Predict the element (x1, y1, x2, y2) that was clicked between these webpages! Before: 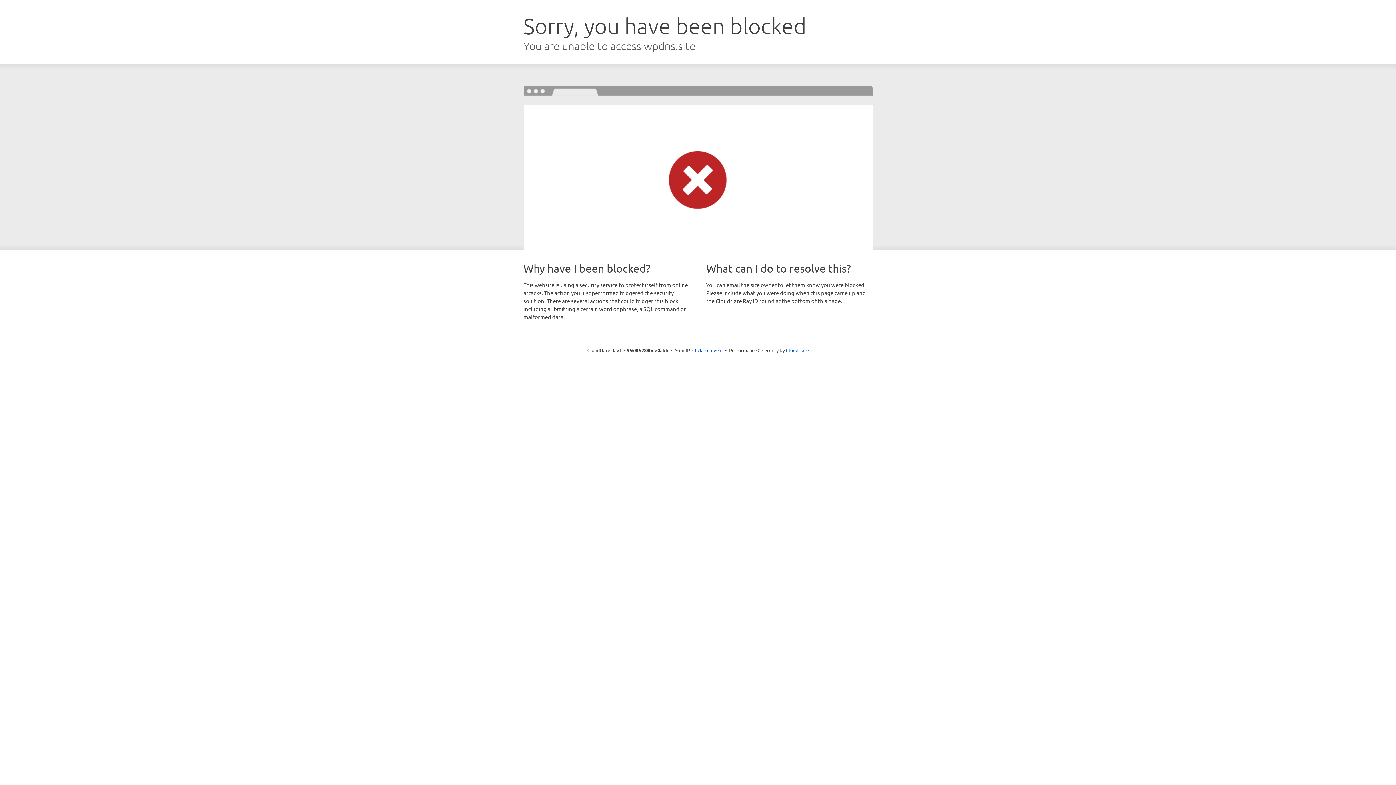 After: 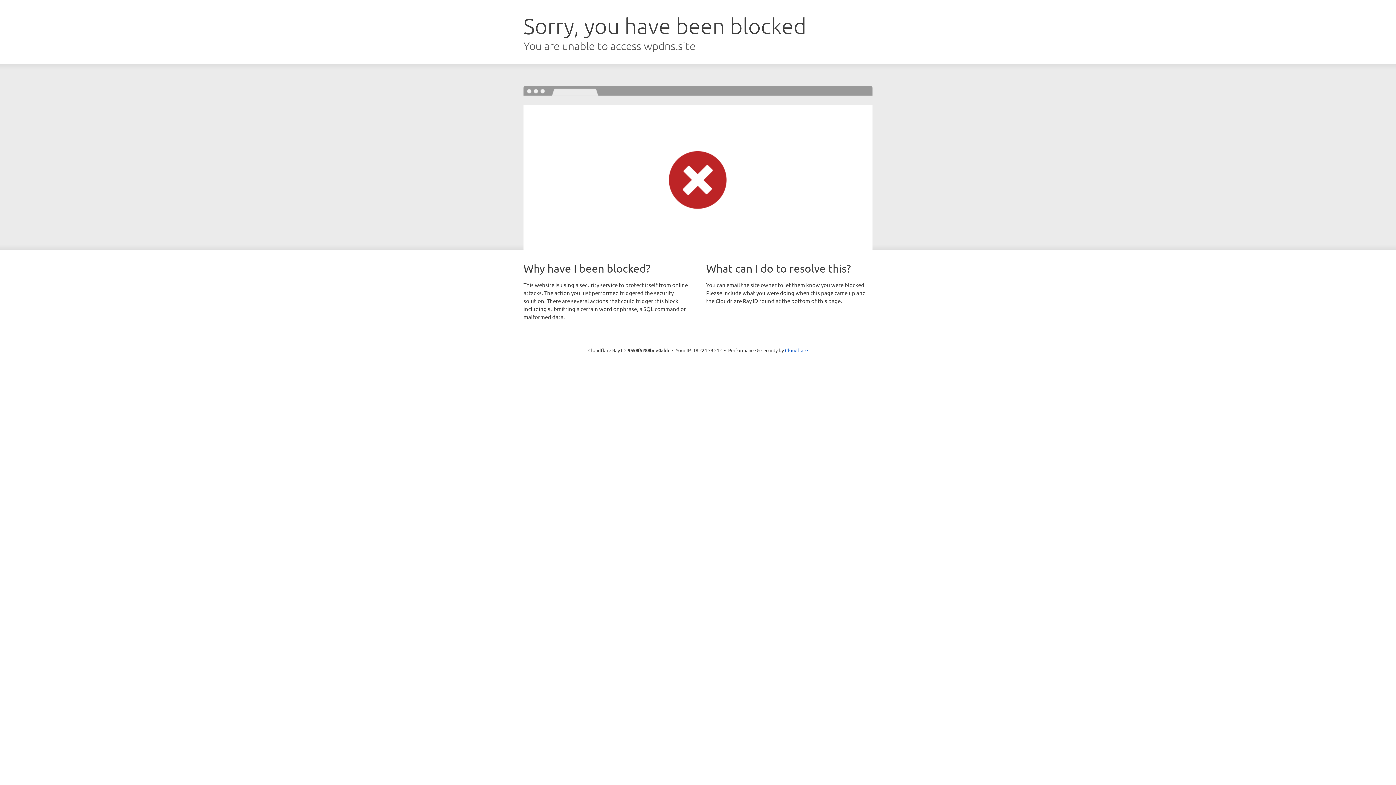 Action: bbox: (692, 346, 722, 353) label: Click to reveal